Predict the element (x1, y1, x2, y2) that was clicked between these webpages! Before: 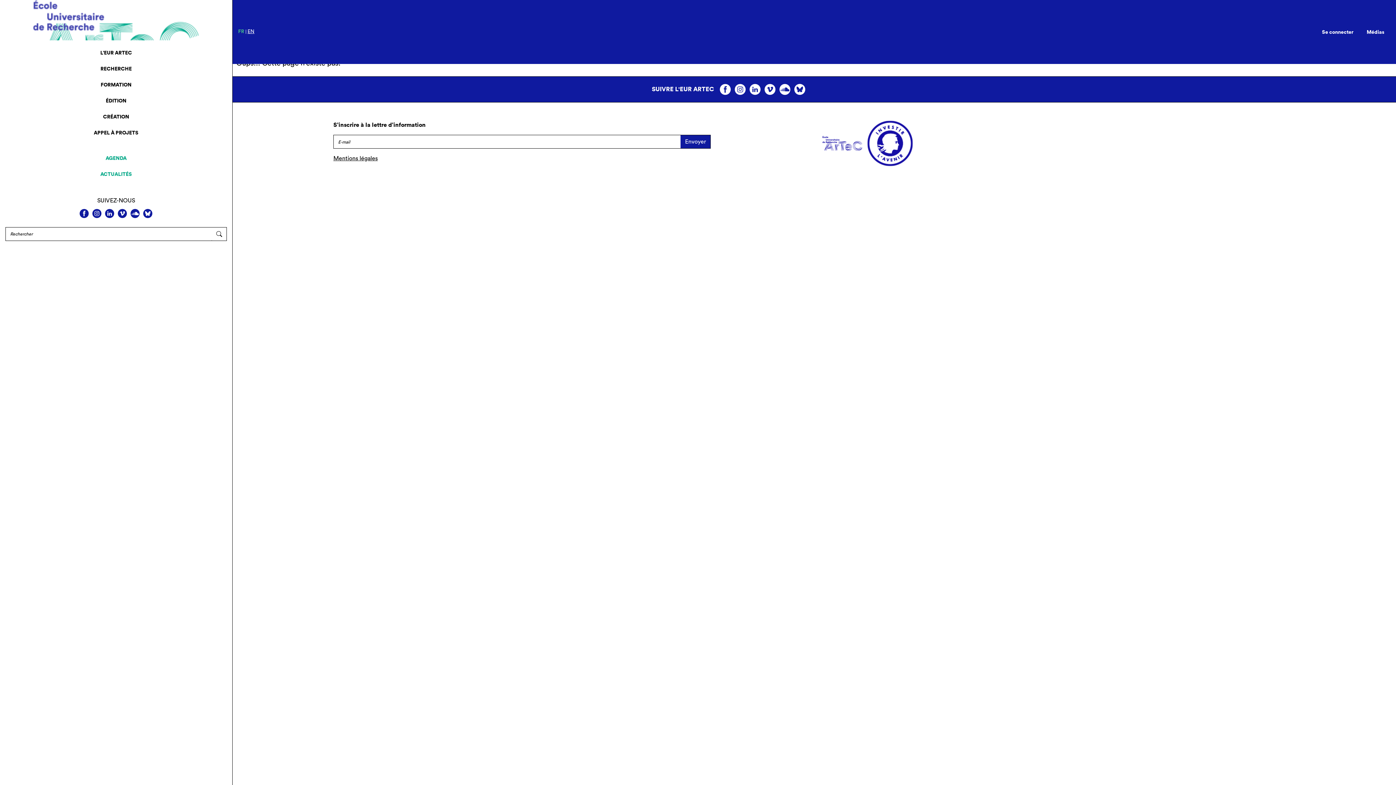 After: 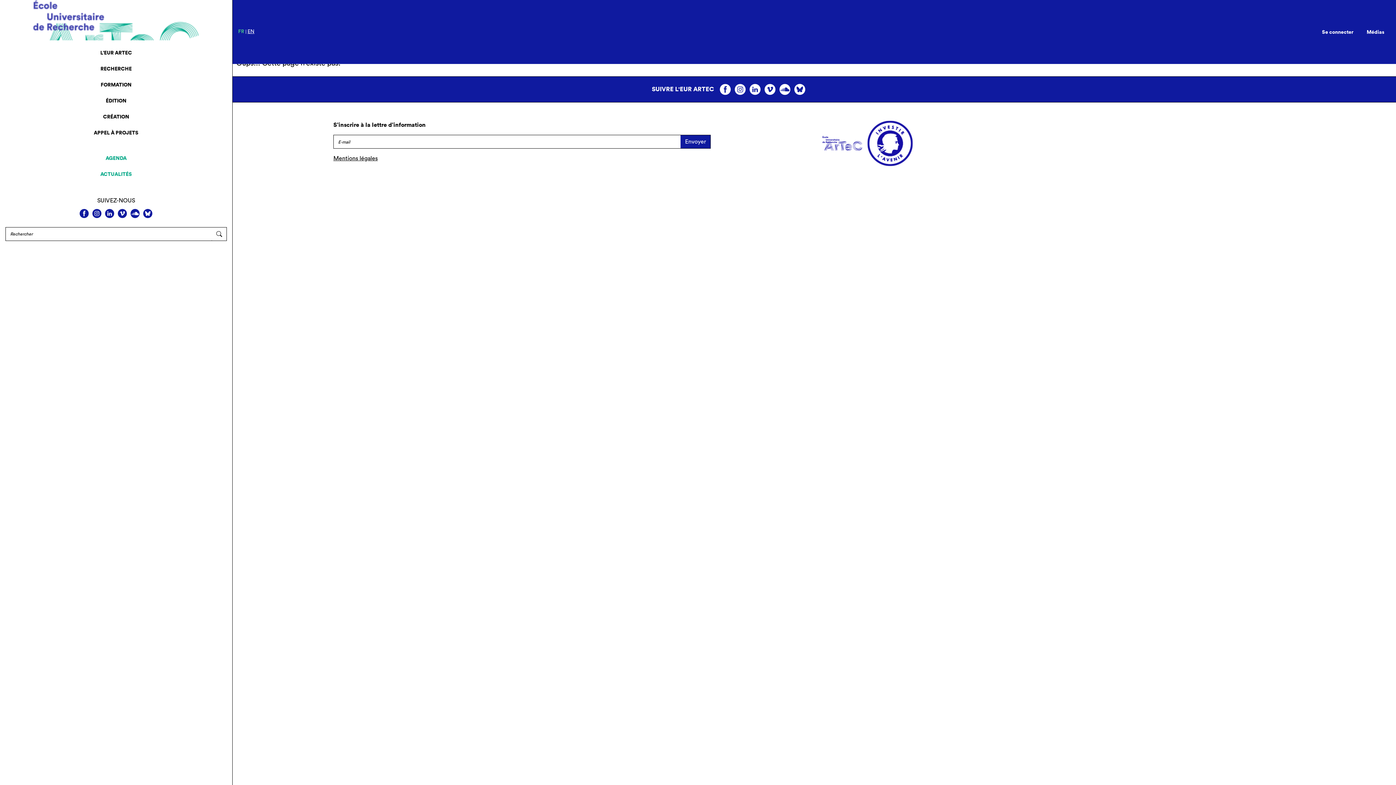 Action: bbox: (764, 86, 775, 91)